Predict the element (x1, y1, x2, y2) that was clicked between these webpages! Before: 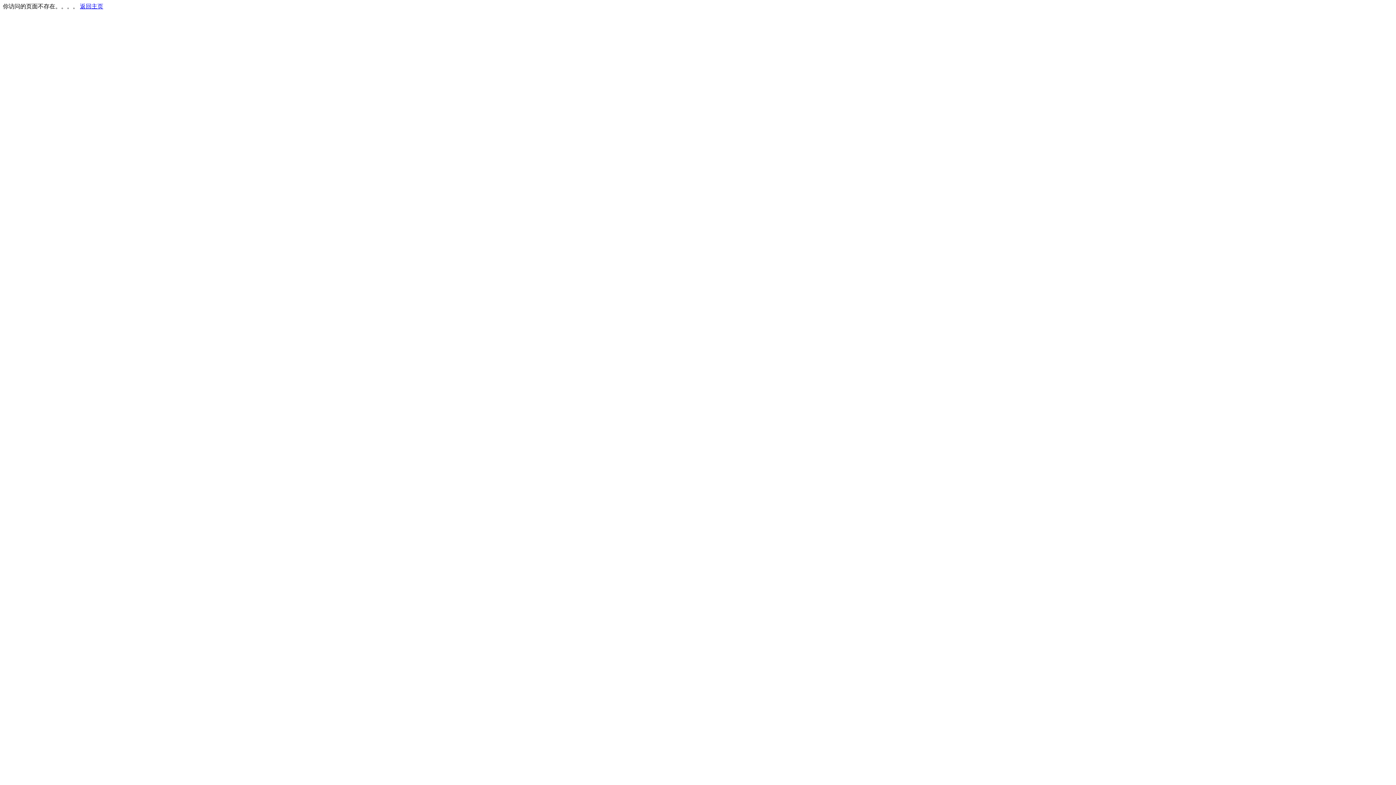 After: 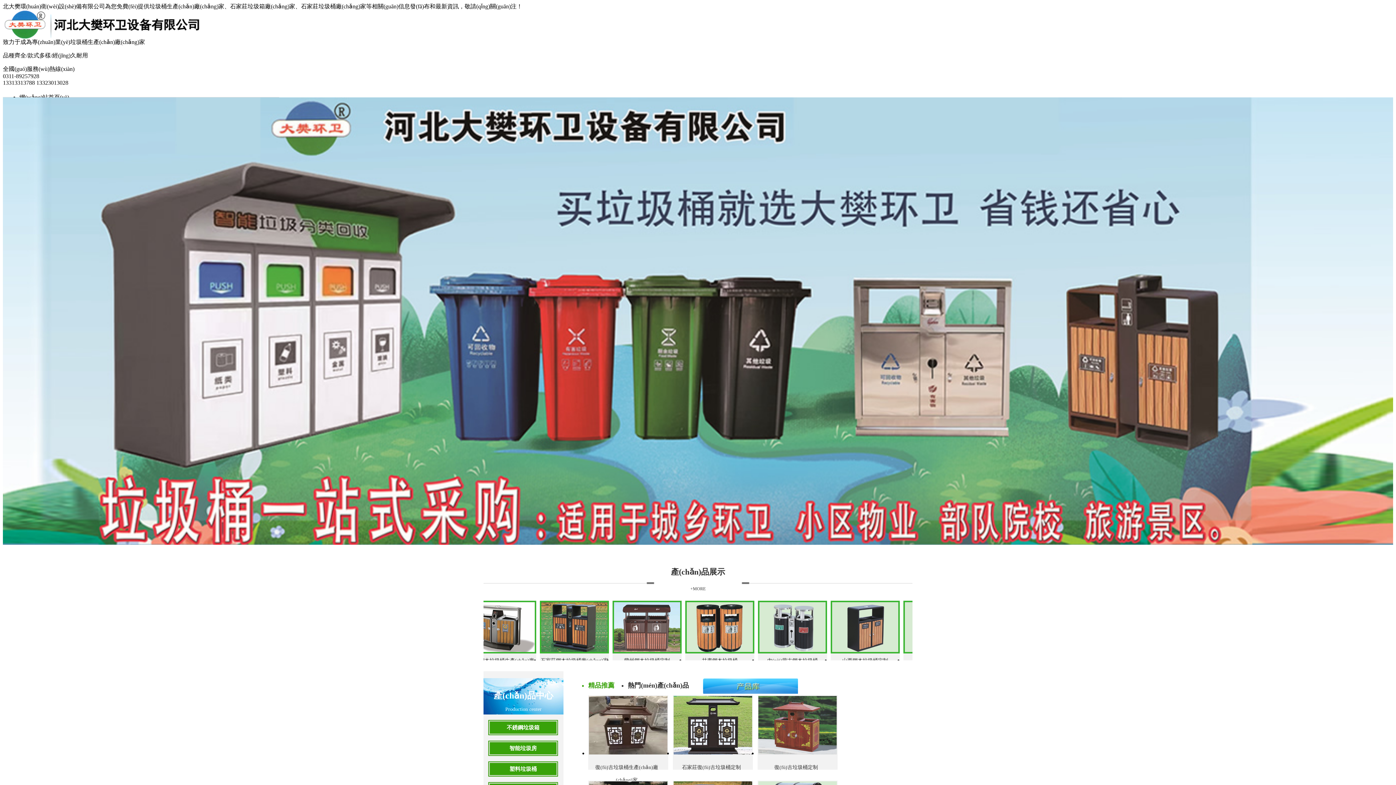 Action: bbox: (80, 3, 103, 9) label: 返回主页